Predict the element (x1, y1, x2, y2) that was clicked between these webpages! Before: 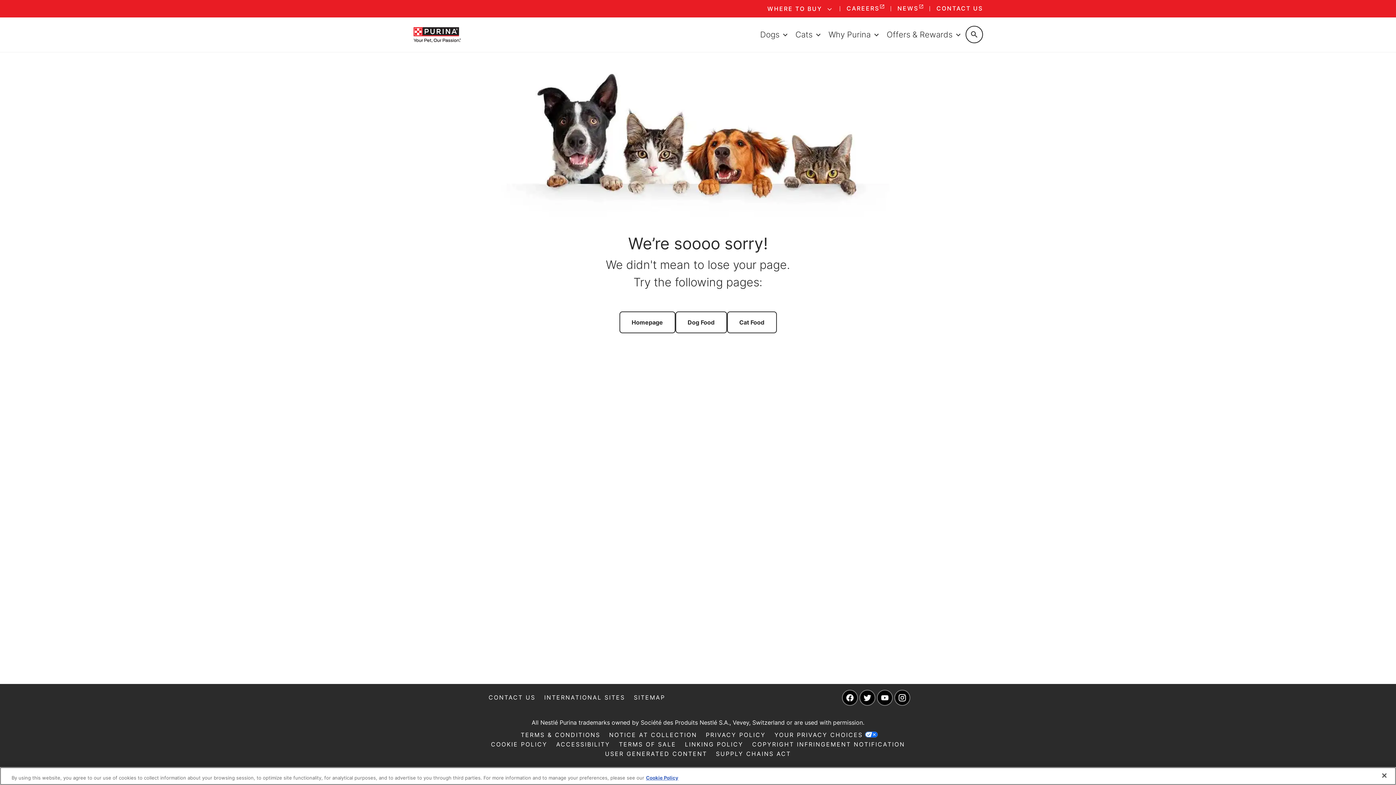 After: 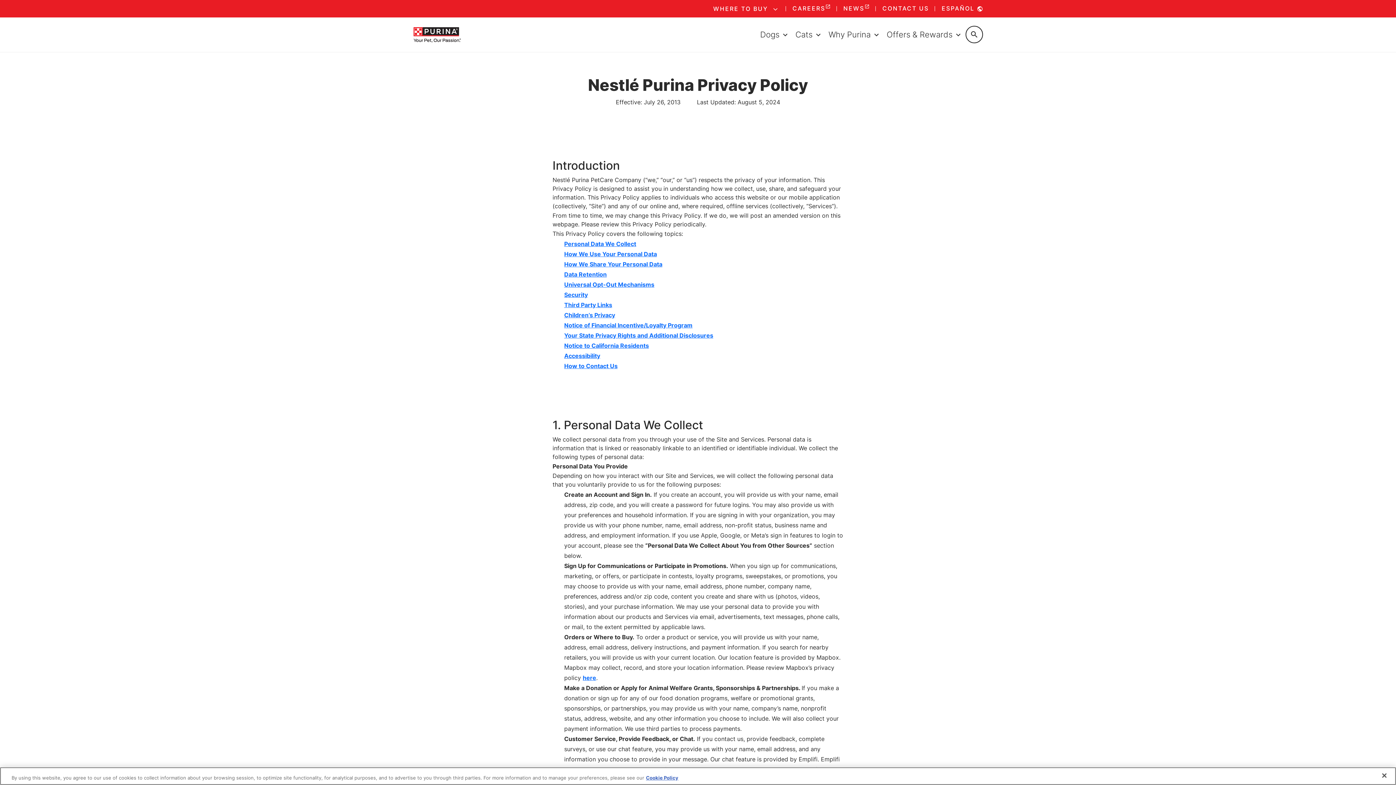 Action: bbox: (701, 730, 770, 740) label: PRIVACY POLICY